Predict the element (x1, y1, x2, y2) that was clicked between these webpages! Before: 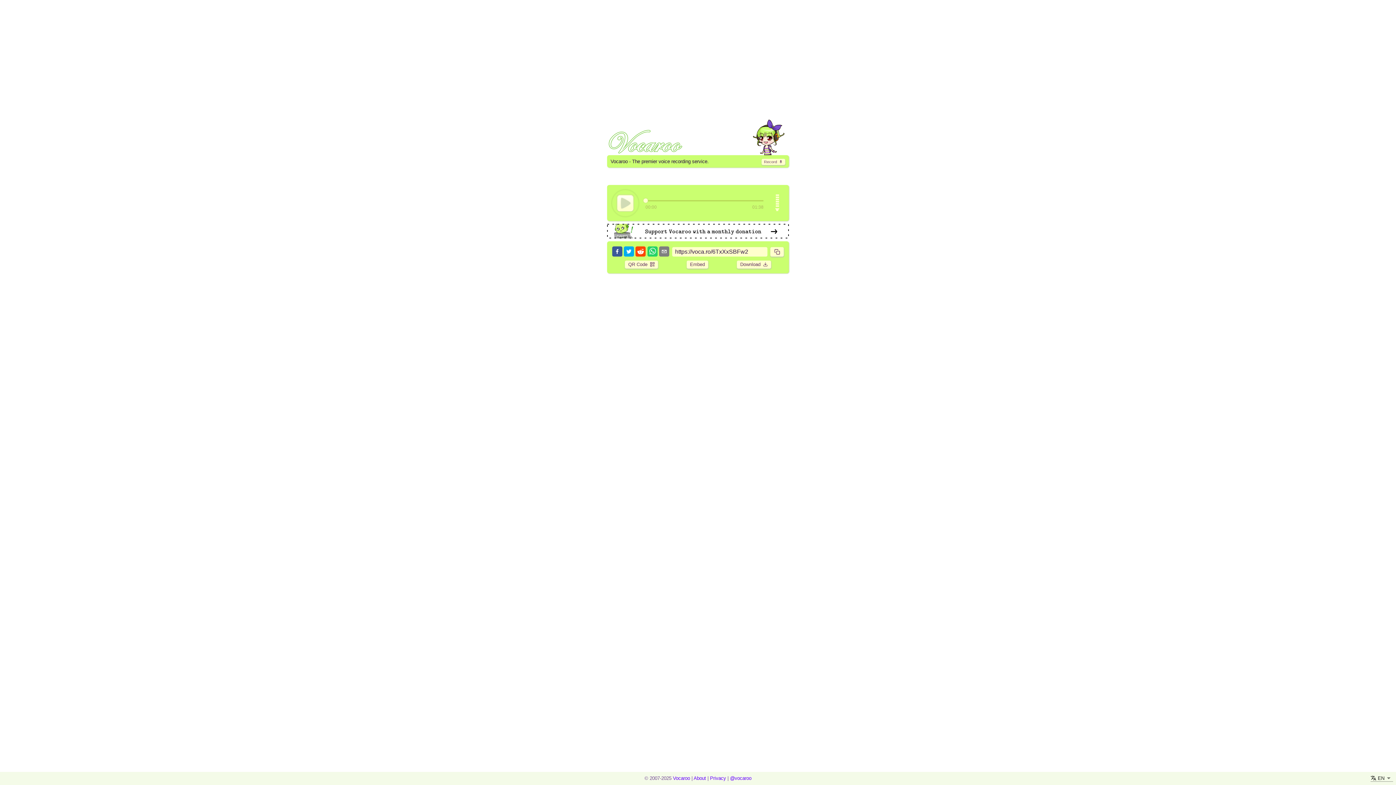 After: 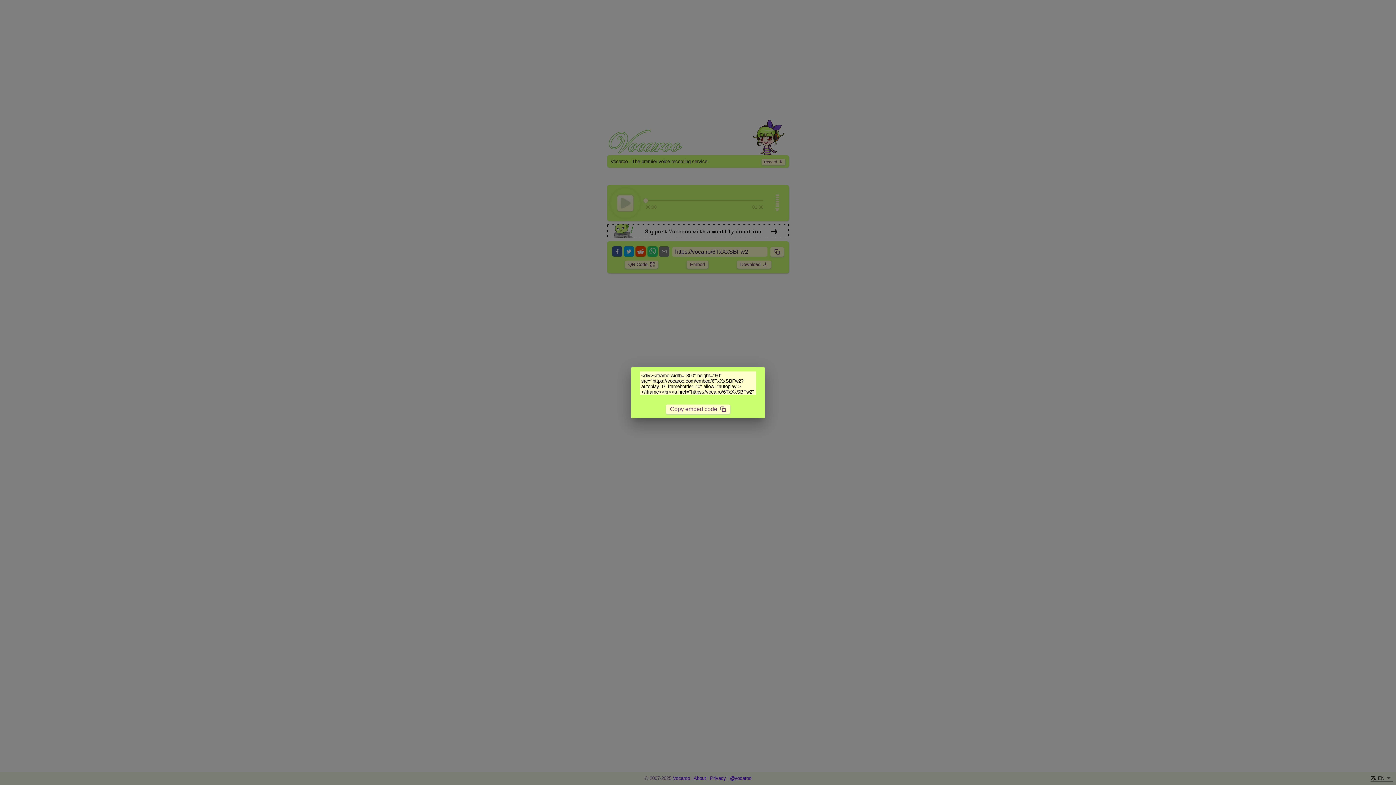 Action: bbox: (687, 260, 708, 268) label: ​
Embed